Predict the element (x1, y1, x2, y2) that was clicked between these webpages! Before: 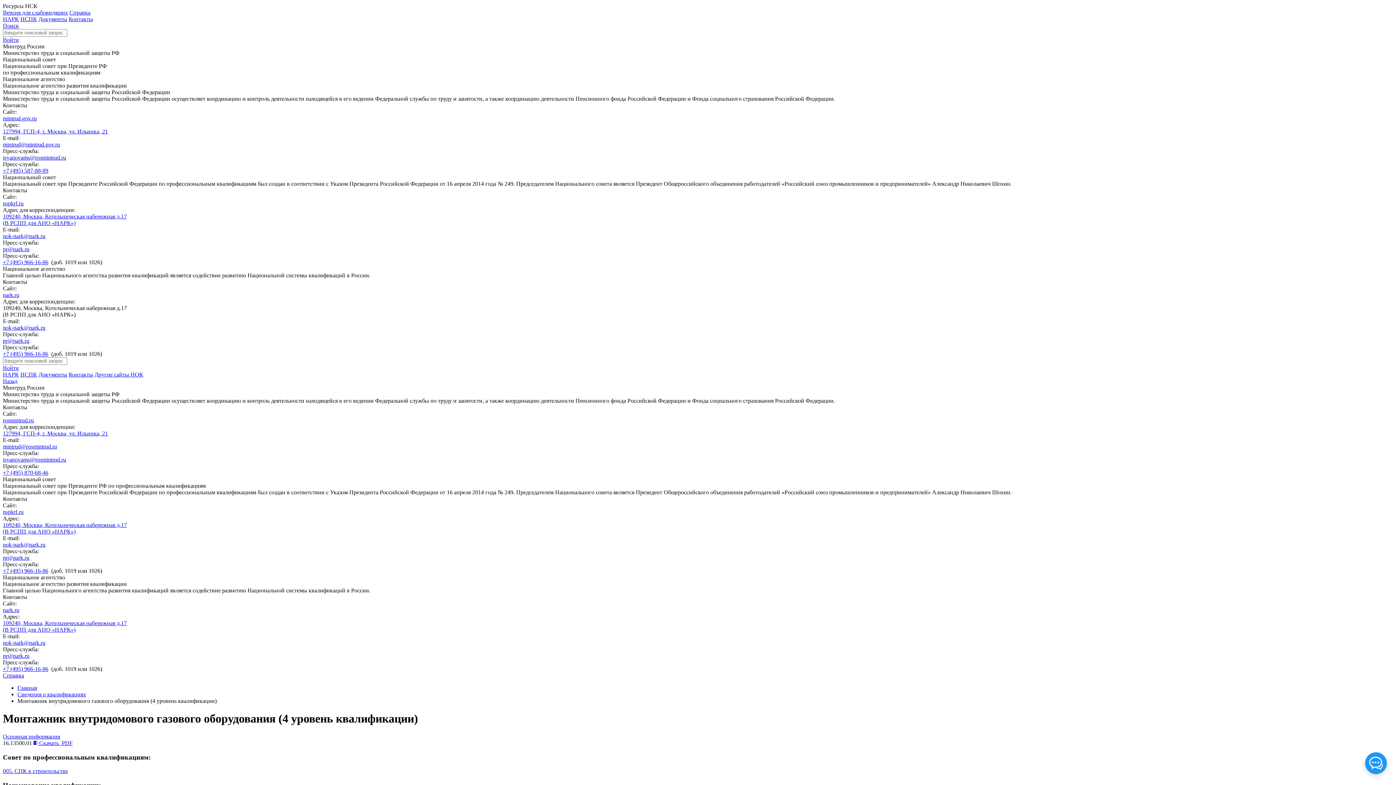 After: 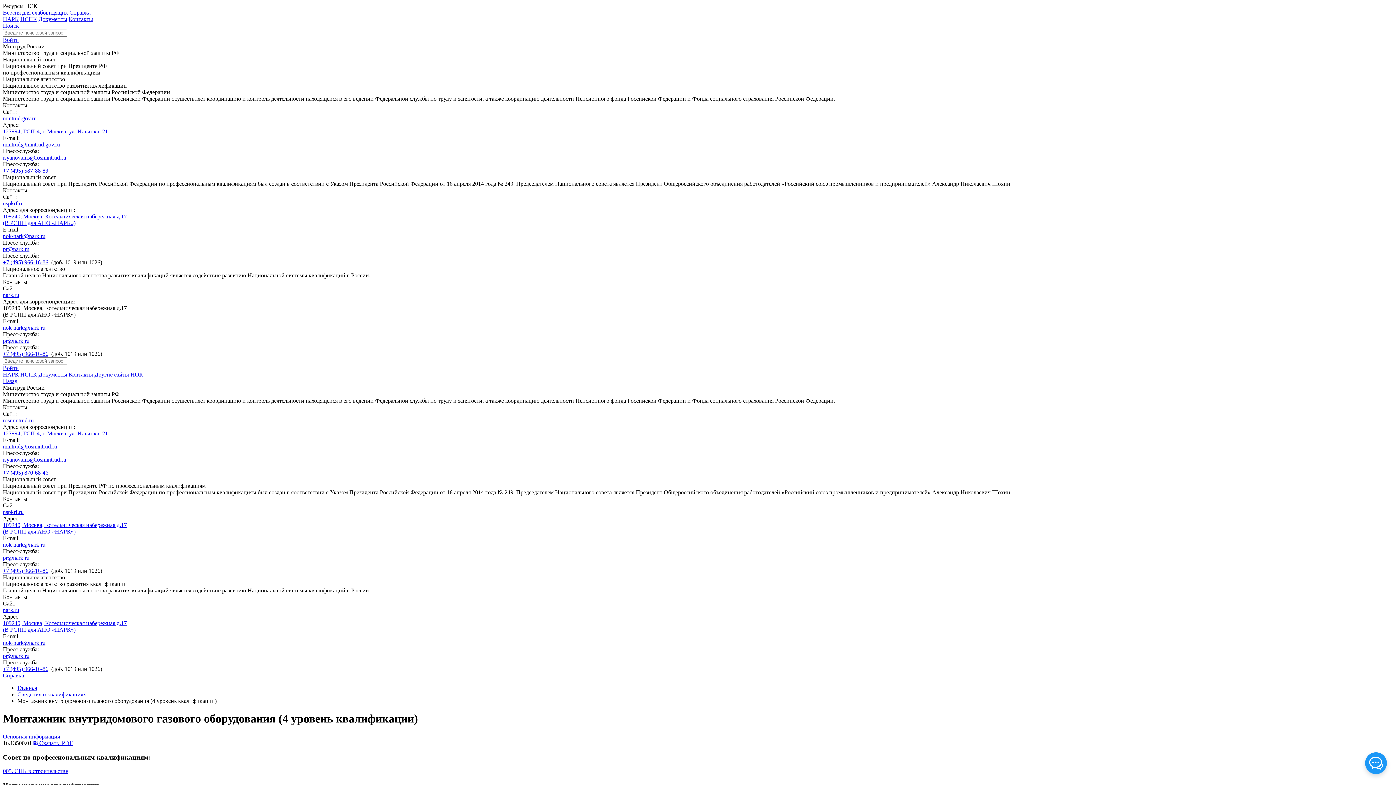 Action: bbox: (2, 640, 45, 646) label: nok-nark@nark.ru